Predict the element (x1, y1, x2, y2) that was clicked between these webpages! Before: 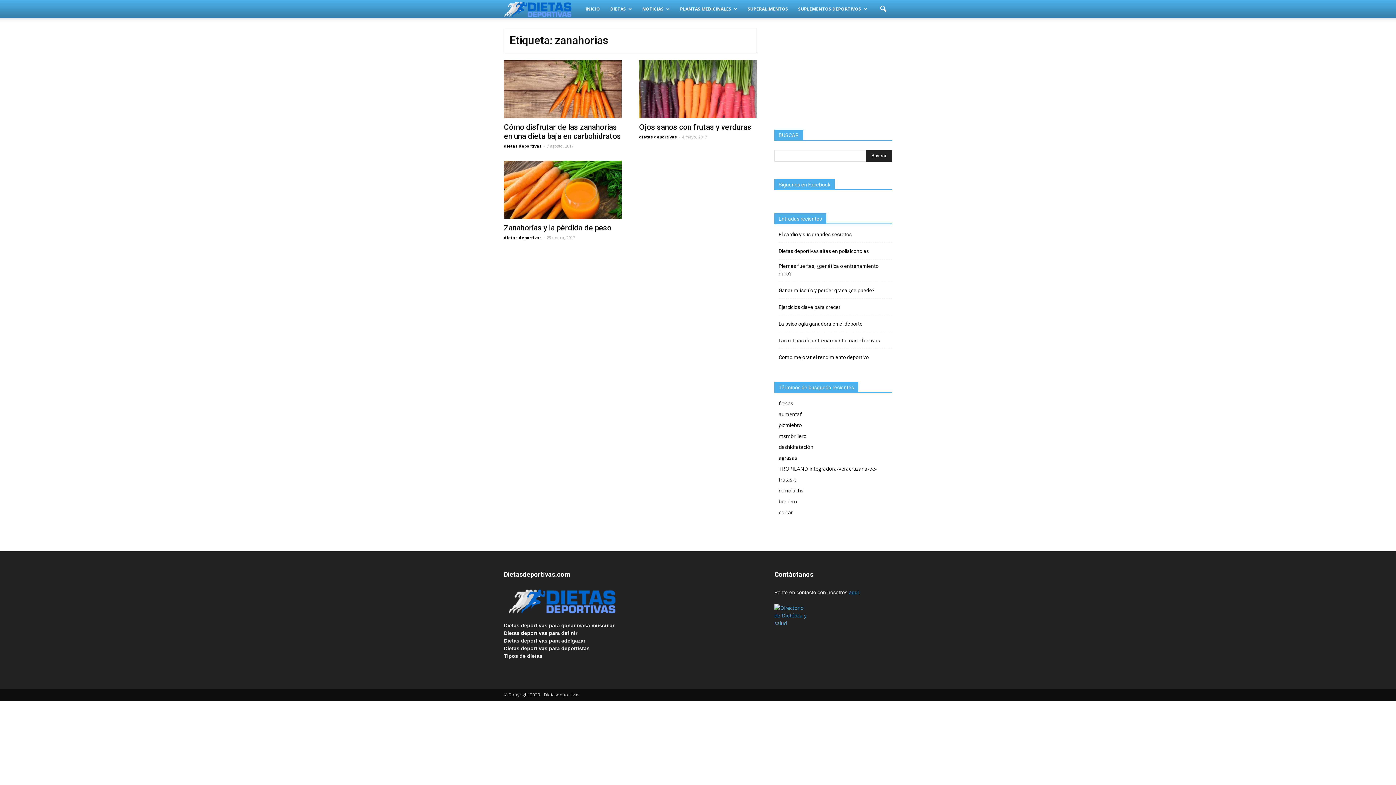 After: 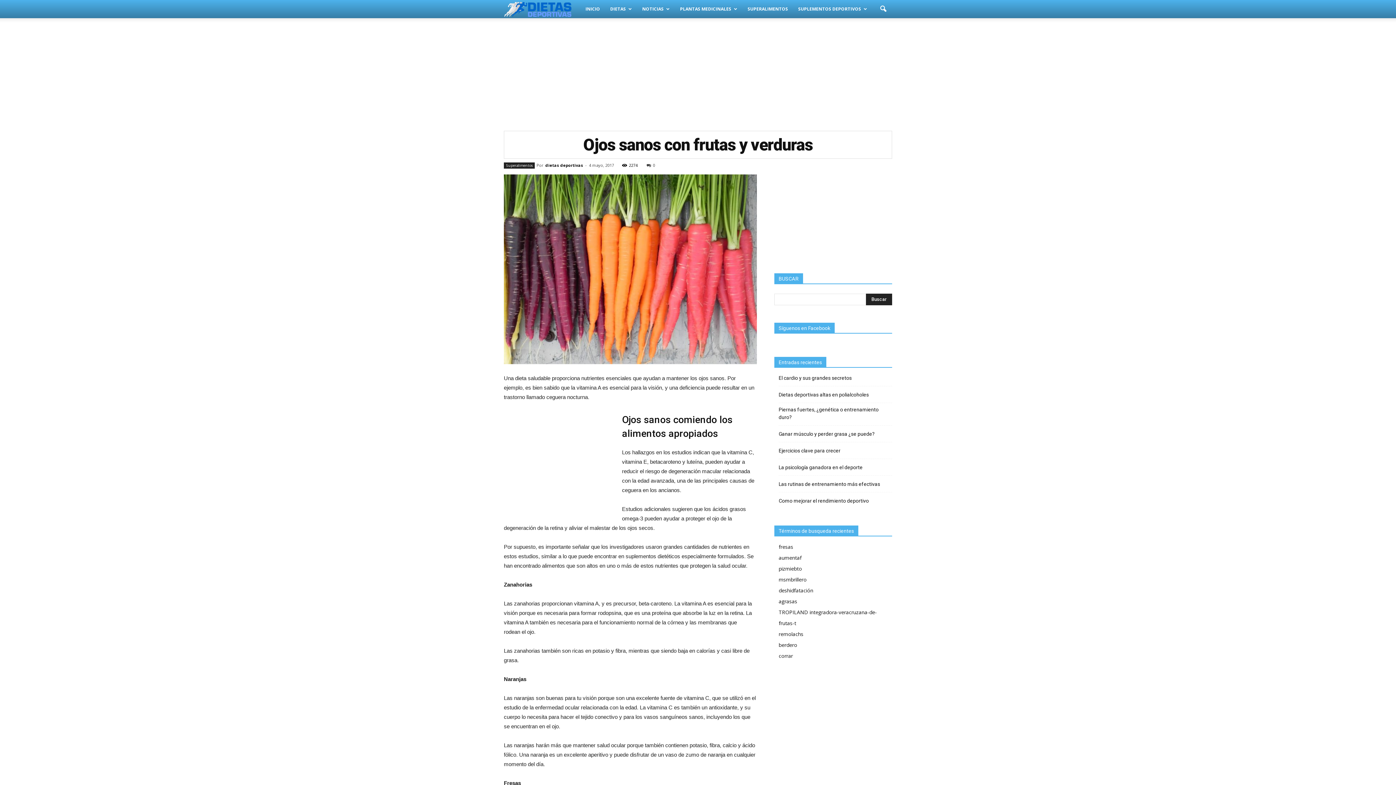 Action: label: Ojos sanos con frutas y verduras bbox: (639, 122, 751, 131)